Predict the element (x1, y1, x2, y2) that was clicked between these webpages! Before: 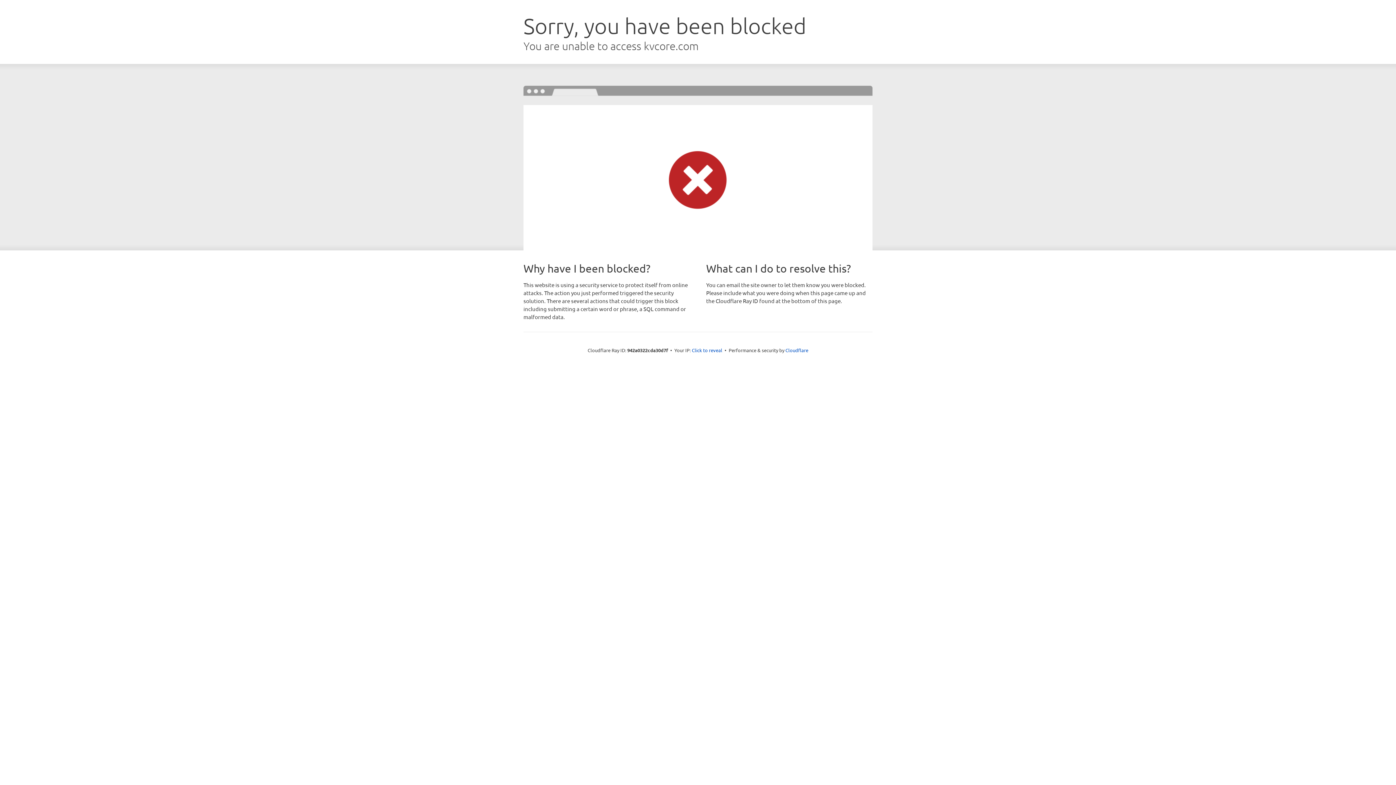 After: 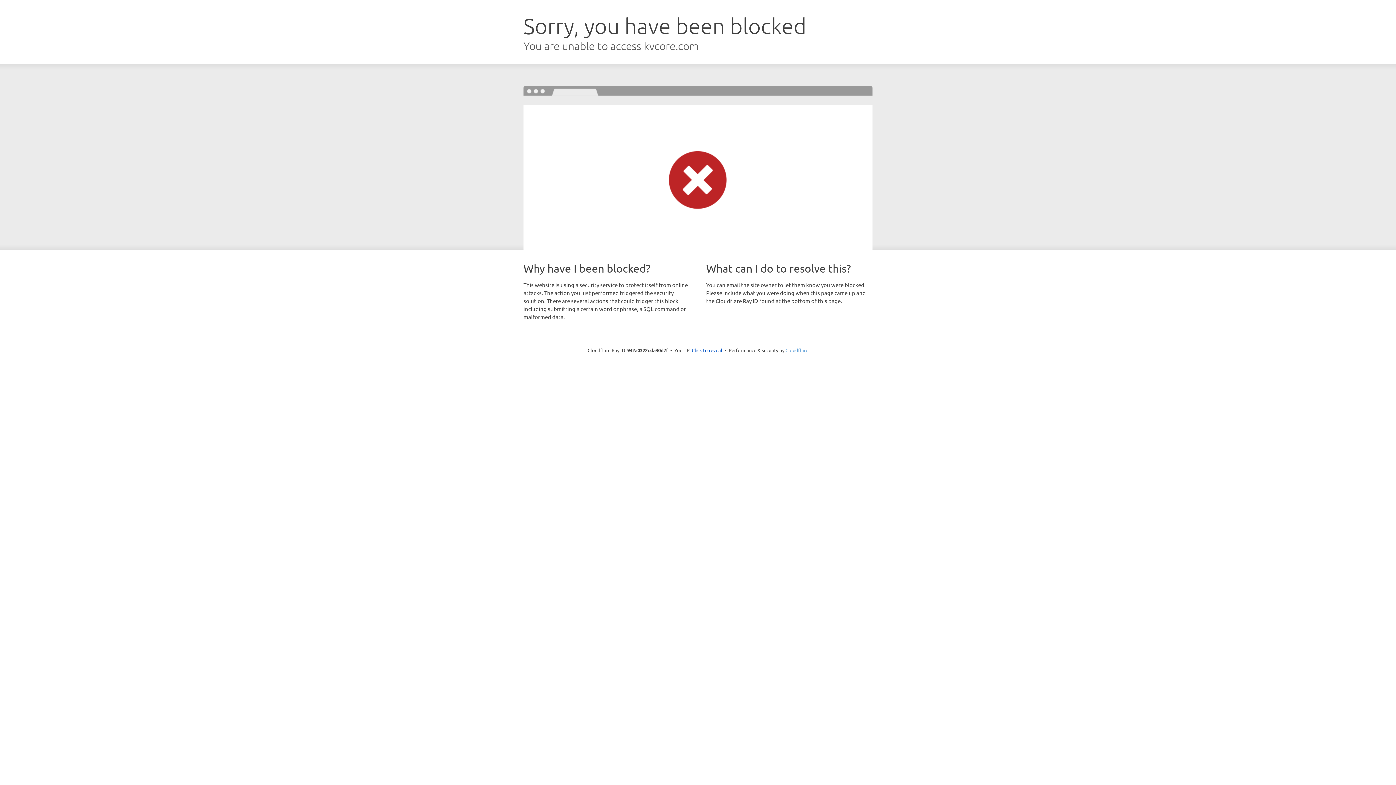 Action: label: Cloudflare bbox: (785, 347, 808, 353)